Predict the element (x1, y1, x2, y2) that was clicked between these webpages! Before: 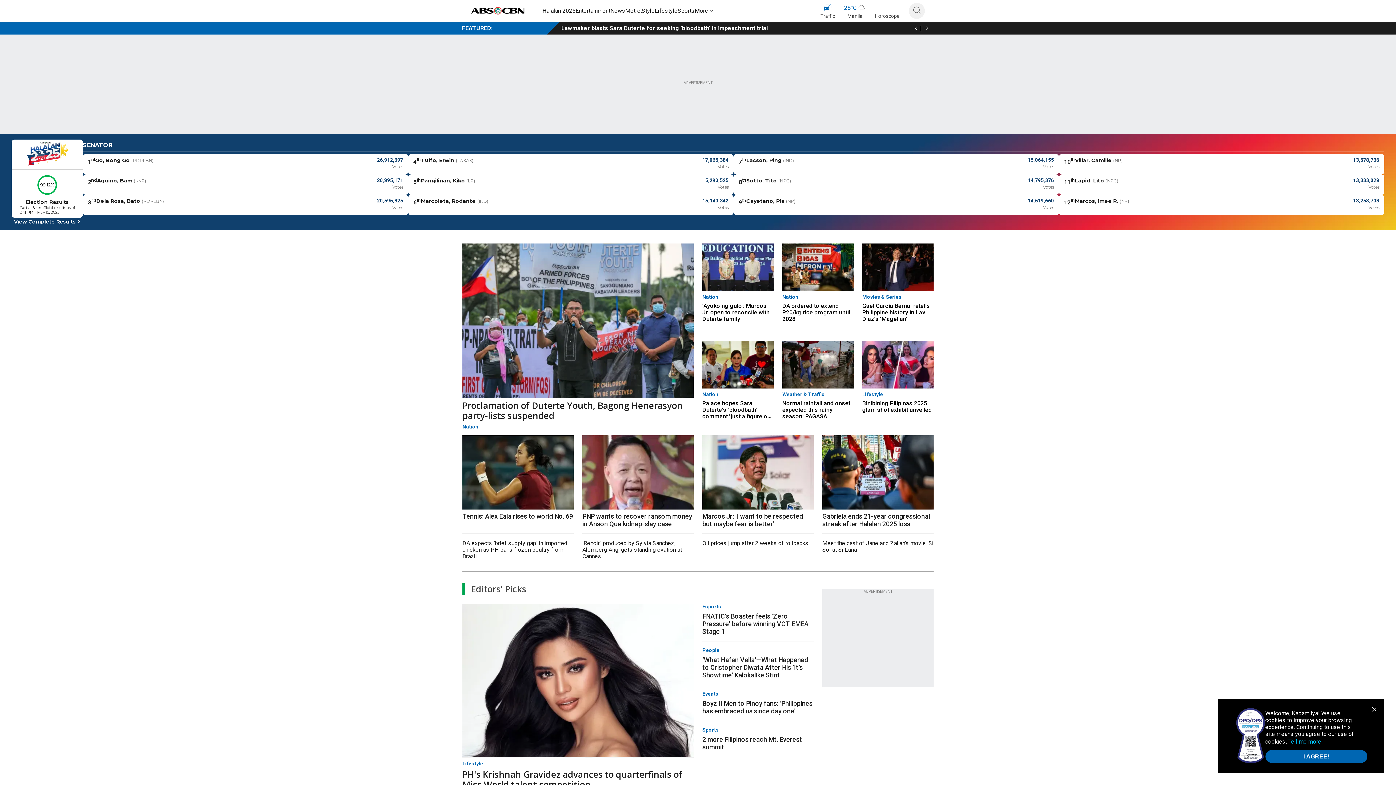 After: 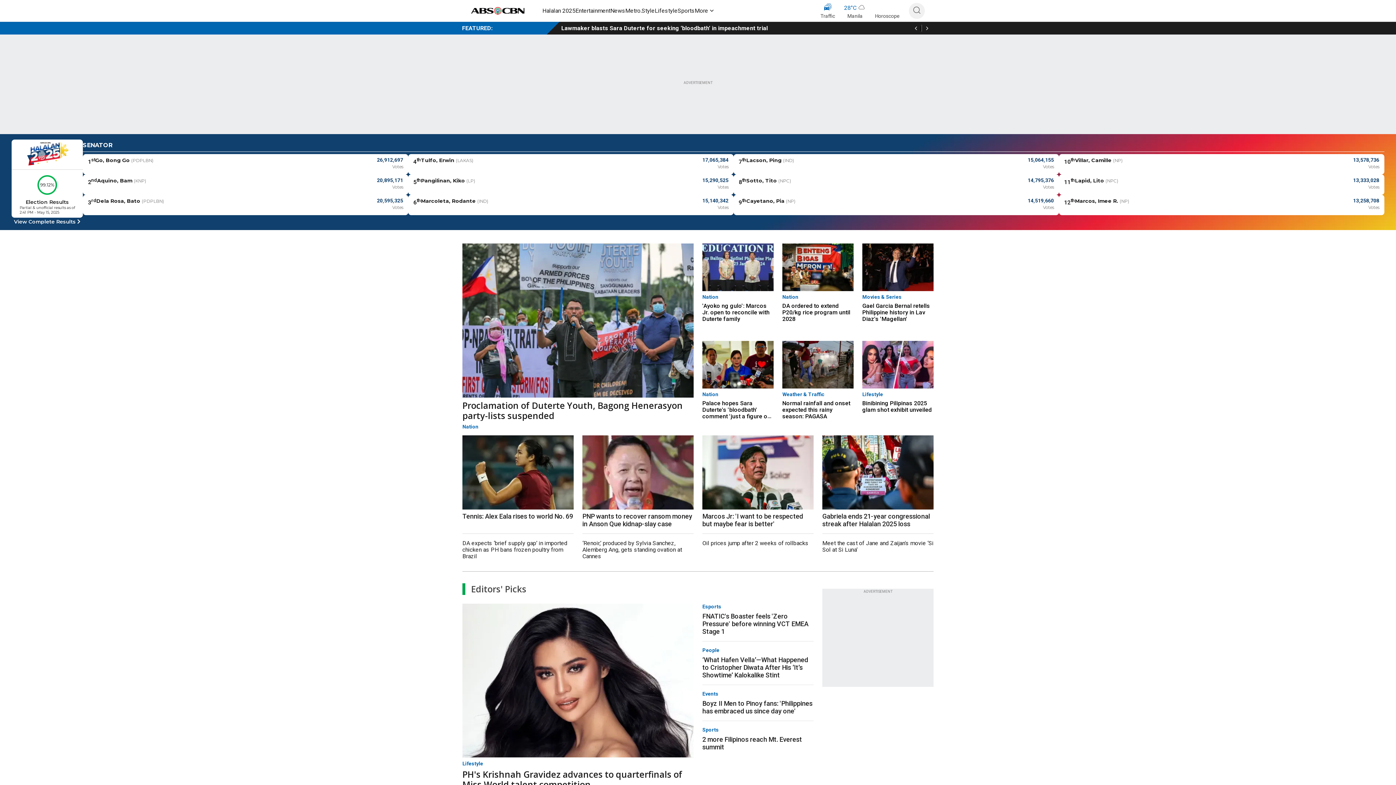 Action: label: I AGREE! bbox: (1265, 750, 1367, 763)